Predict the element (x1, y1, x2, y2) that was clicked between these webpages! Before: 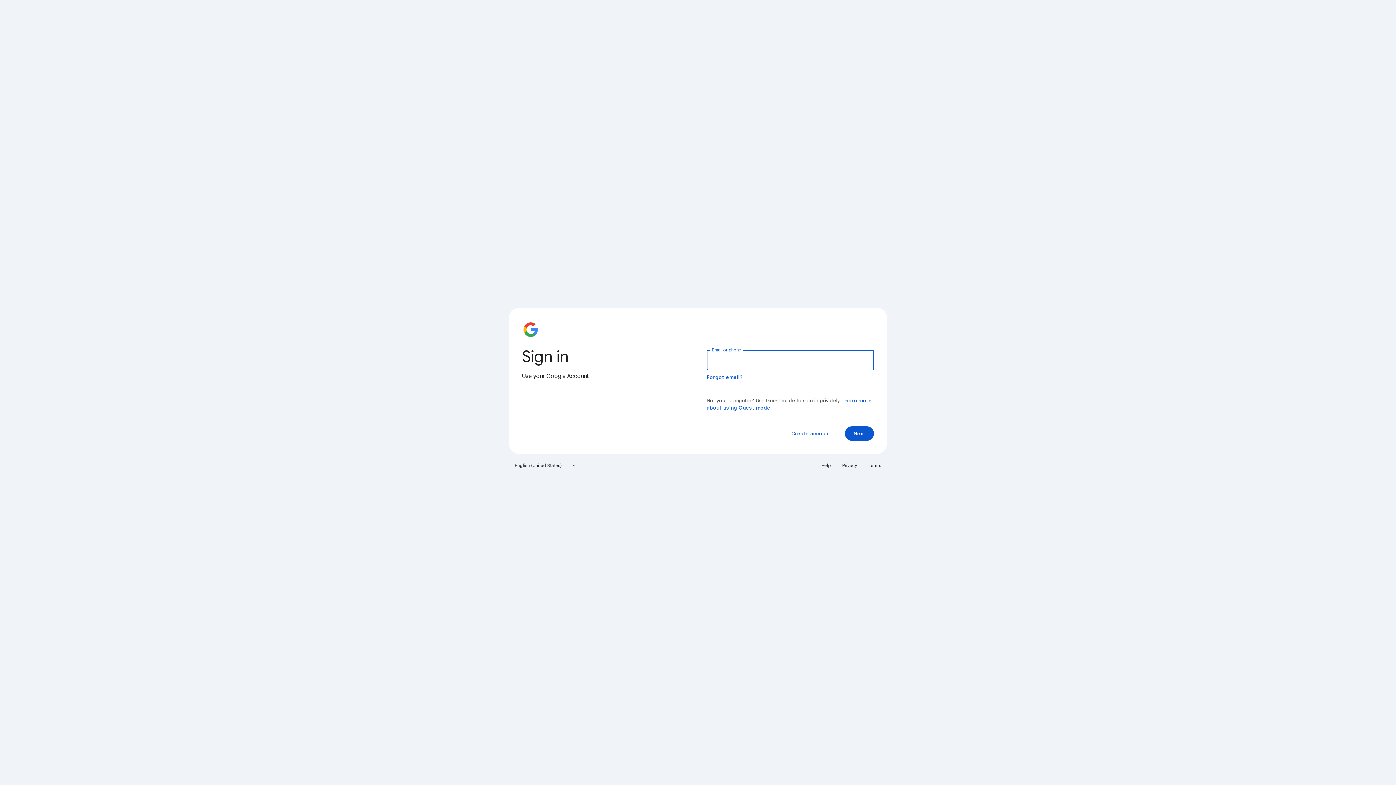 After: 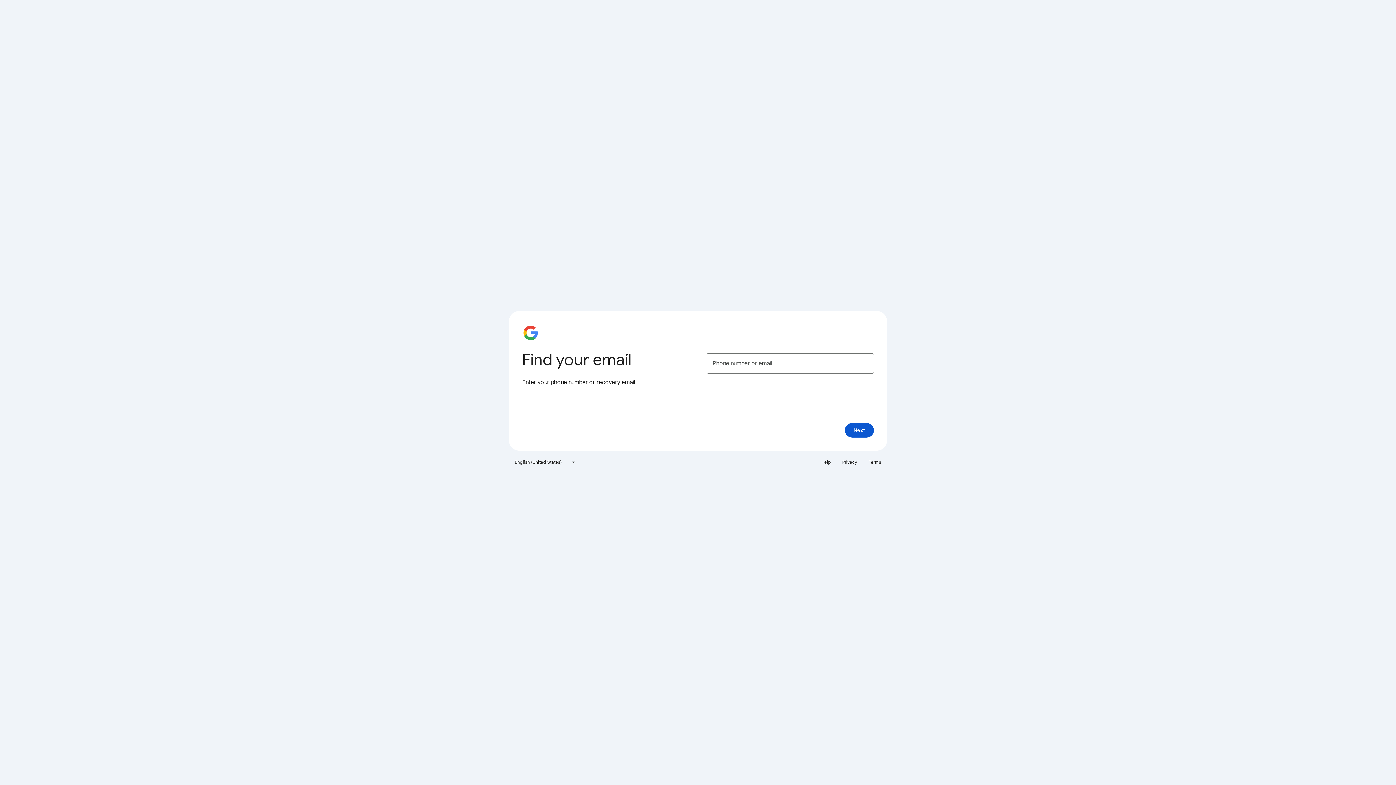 Action: bbox: (706, 374, 743, 380) label: Forgot email?